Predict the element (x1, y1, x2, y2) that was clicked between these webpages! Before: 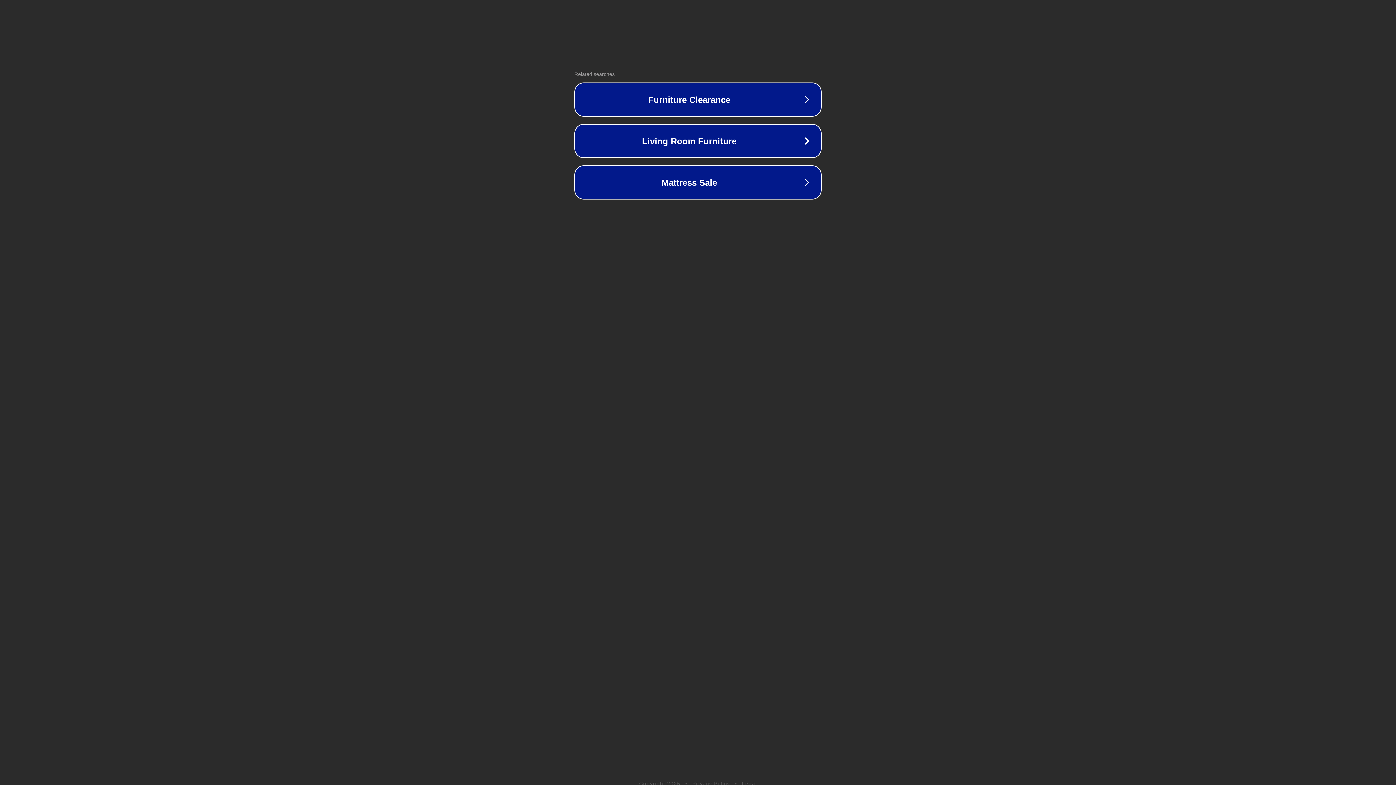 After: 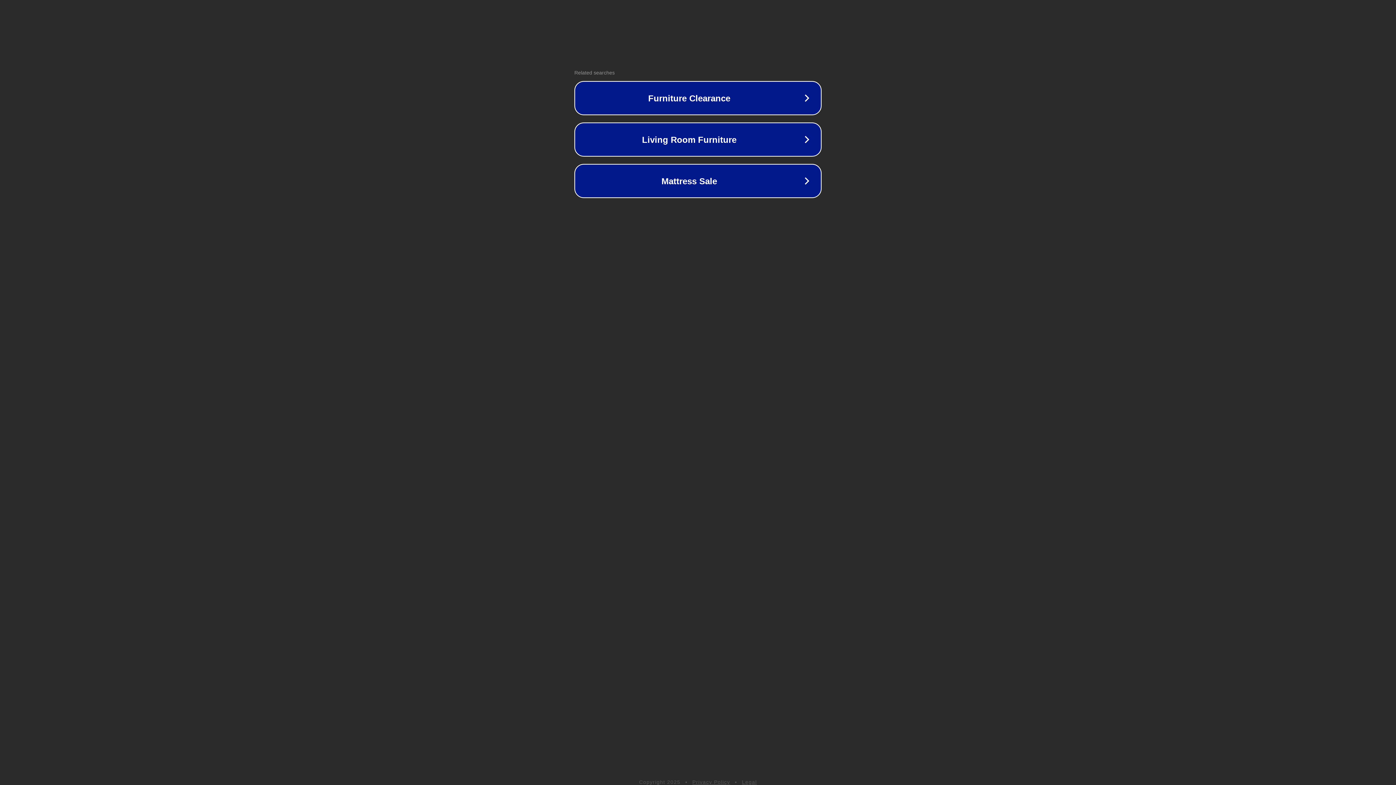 Action: label: Privacy Policy bbox: (692, 781, 730, 786)